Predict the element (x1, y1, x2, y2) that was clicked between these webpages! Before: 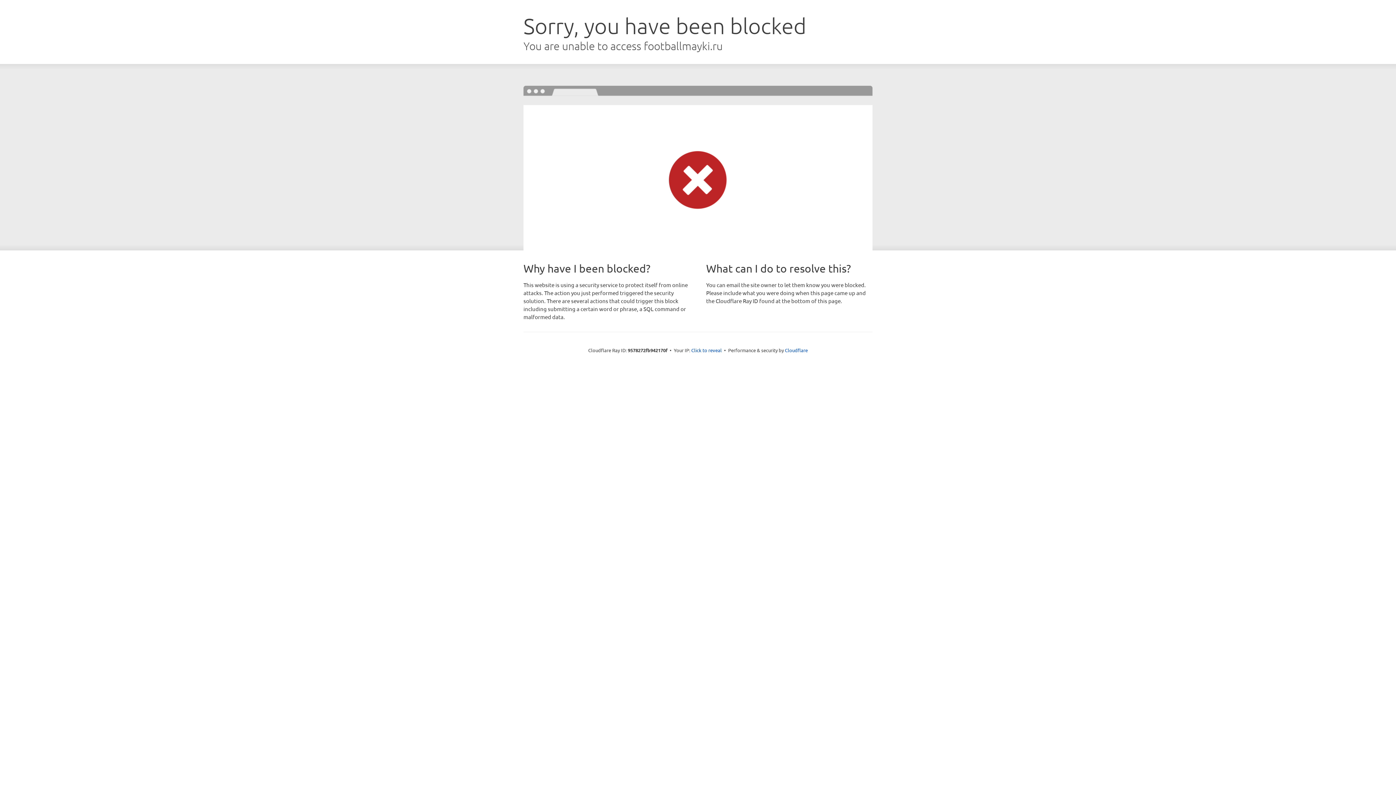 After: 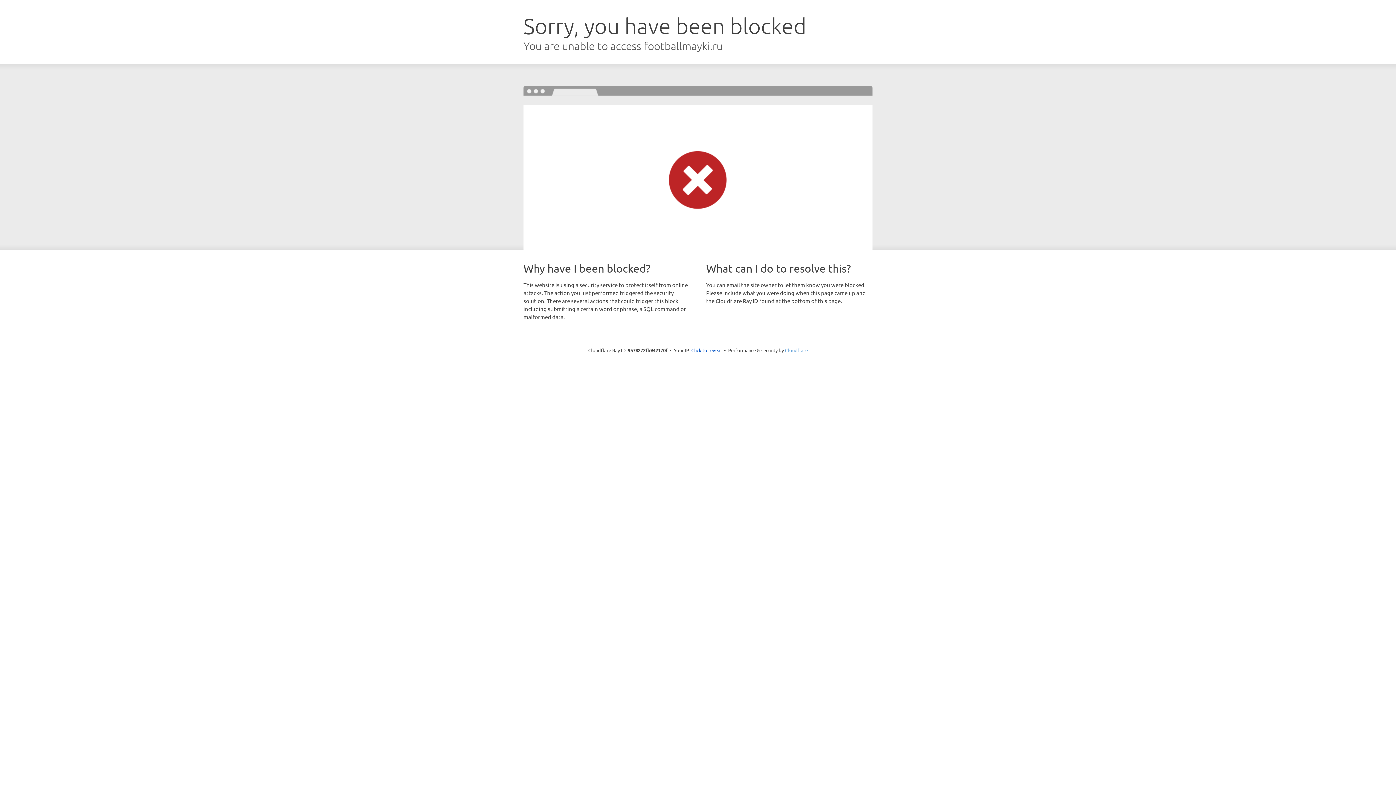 Action: label: Cloudflare bbox: (785, 347, 808, 353)